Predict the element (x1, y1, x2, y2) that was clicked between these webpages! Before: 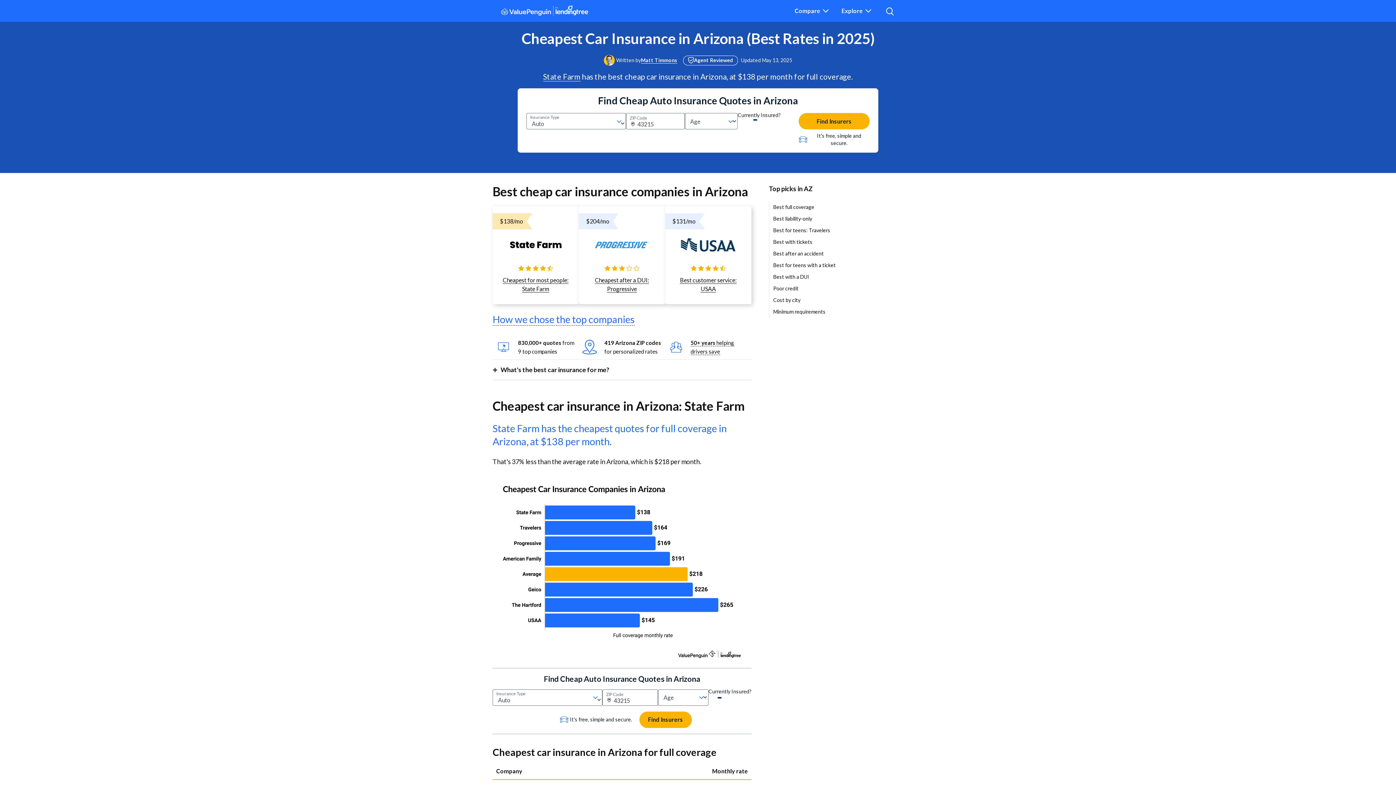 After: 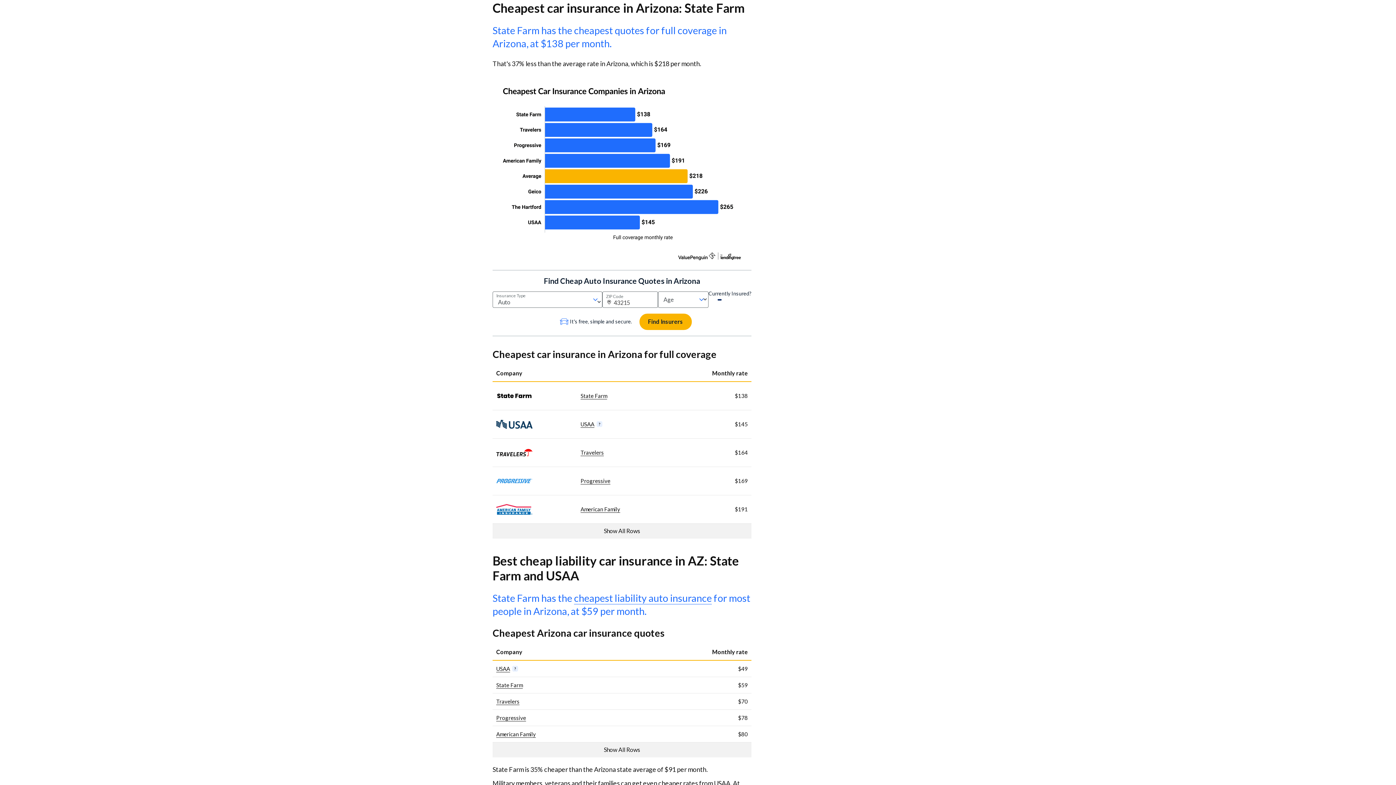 Action: bbox: (543, 72, 580, 81) label: State Farm